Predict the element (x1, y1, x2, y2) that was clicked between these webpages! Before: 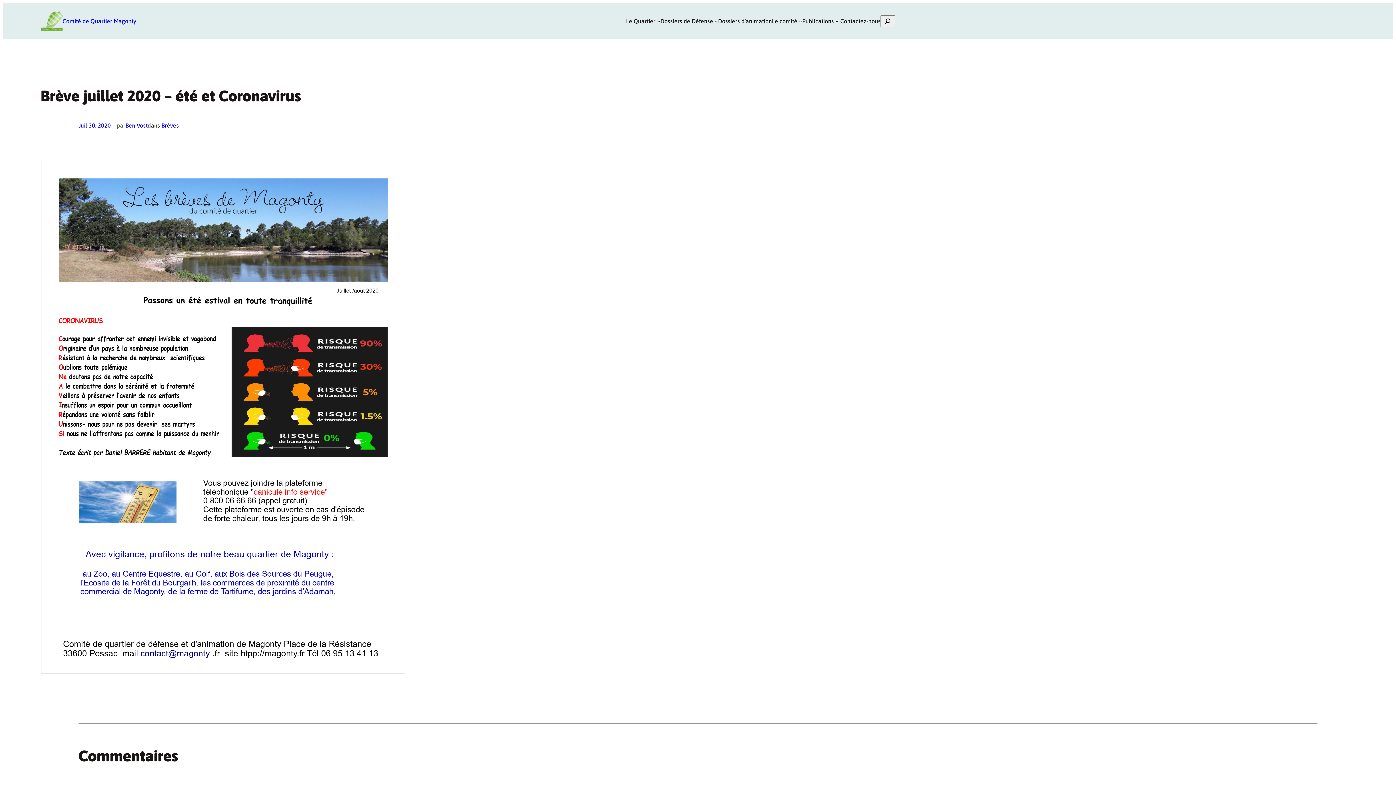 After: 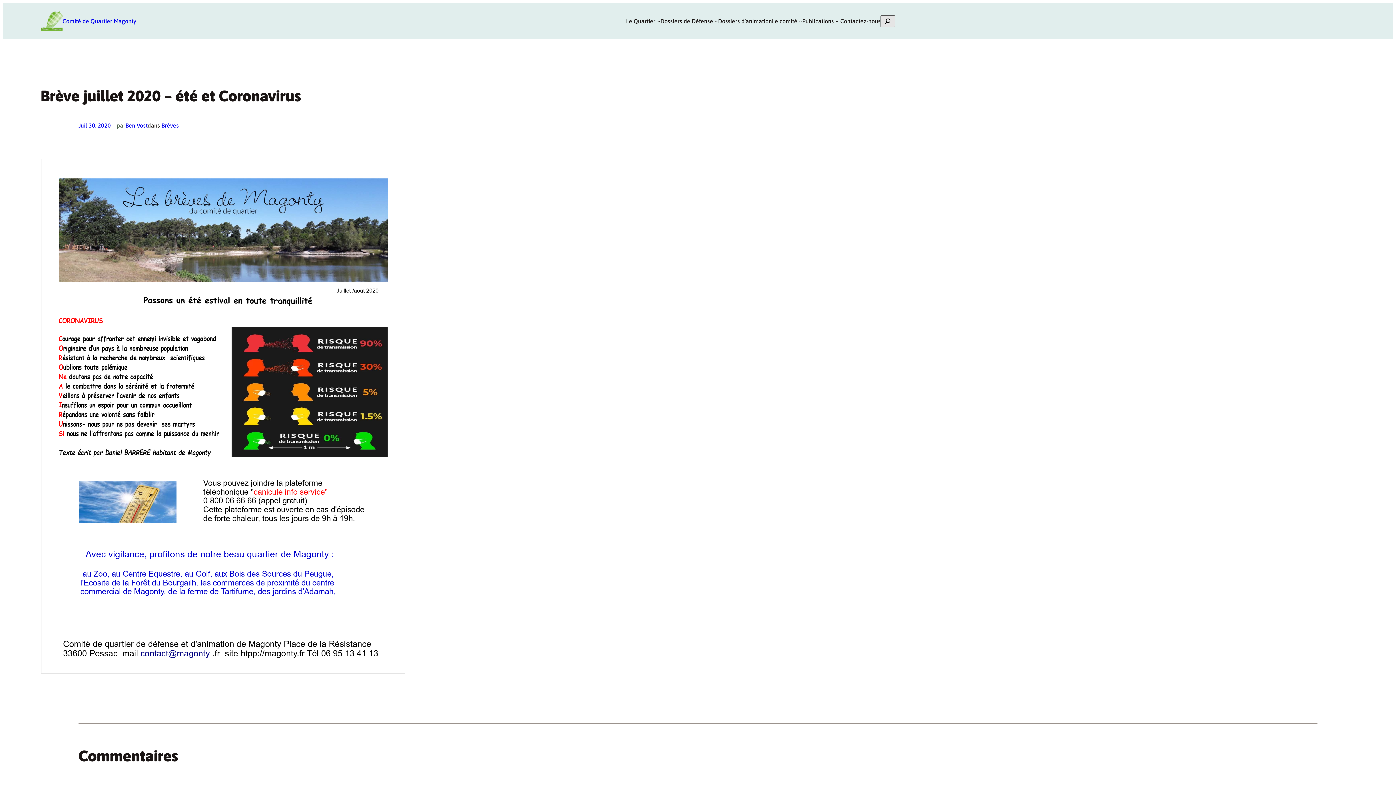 Action: bbox: (880, 15, 895, 27)